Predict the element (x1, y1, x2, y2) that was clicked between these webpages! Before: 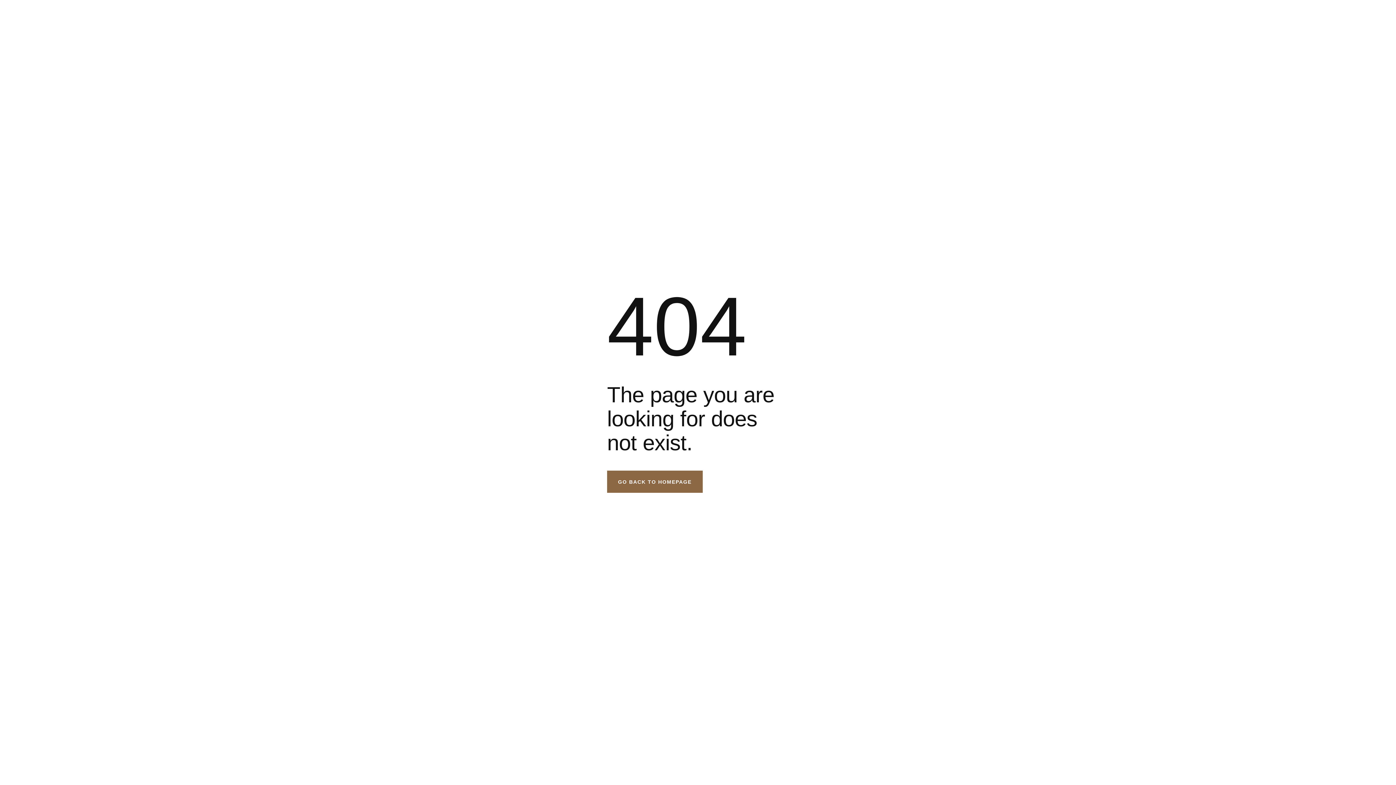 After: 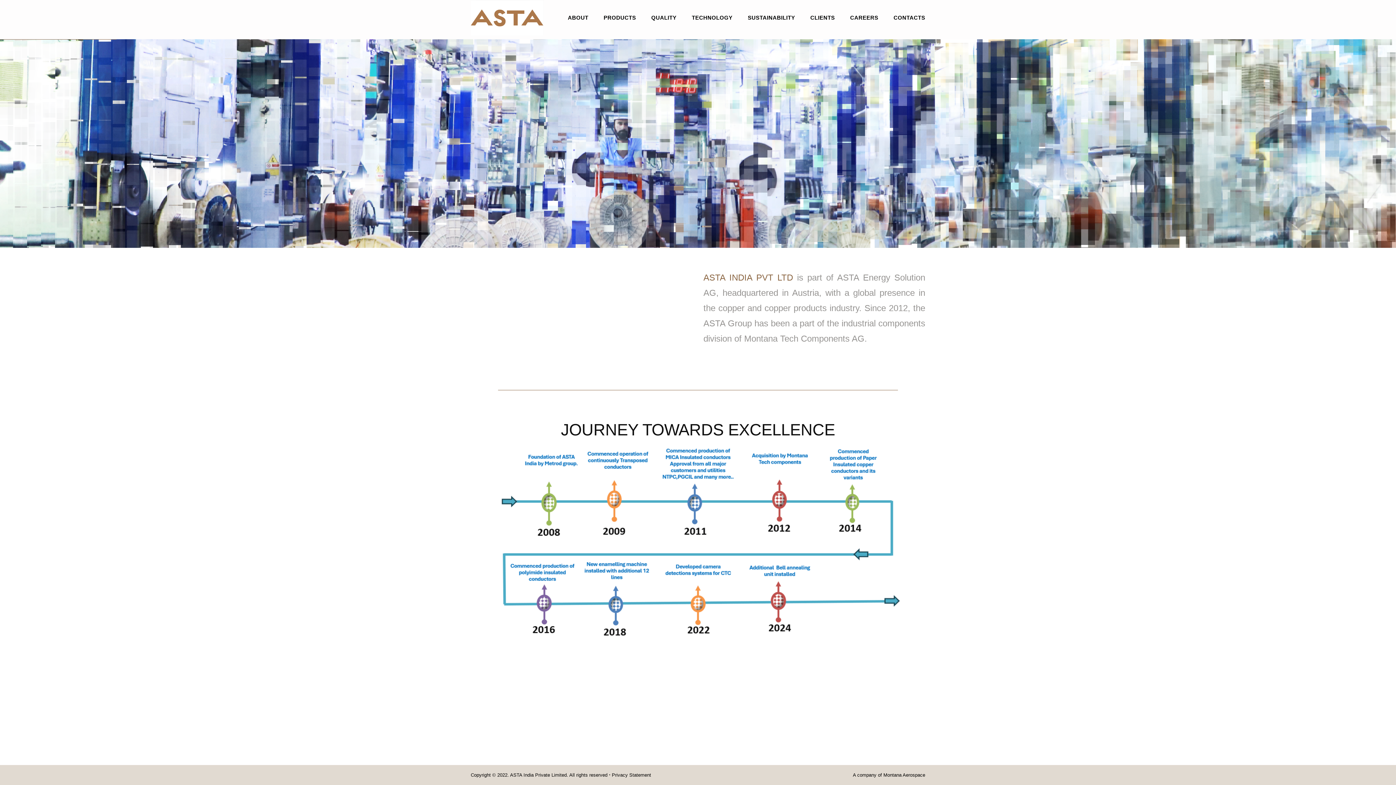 Action: label: GO BACK TO HOMEPAGE bbox: (607, 470, 702, 493)